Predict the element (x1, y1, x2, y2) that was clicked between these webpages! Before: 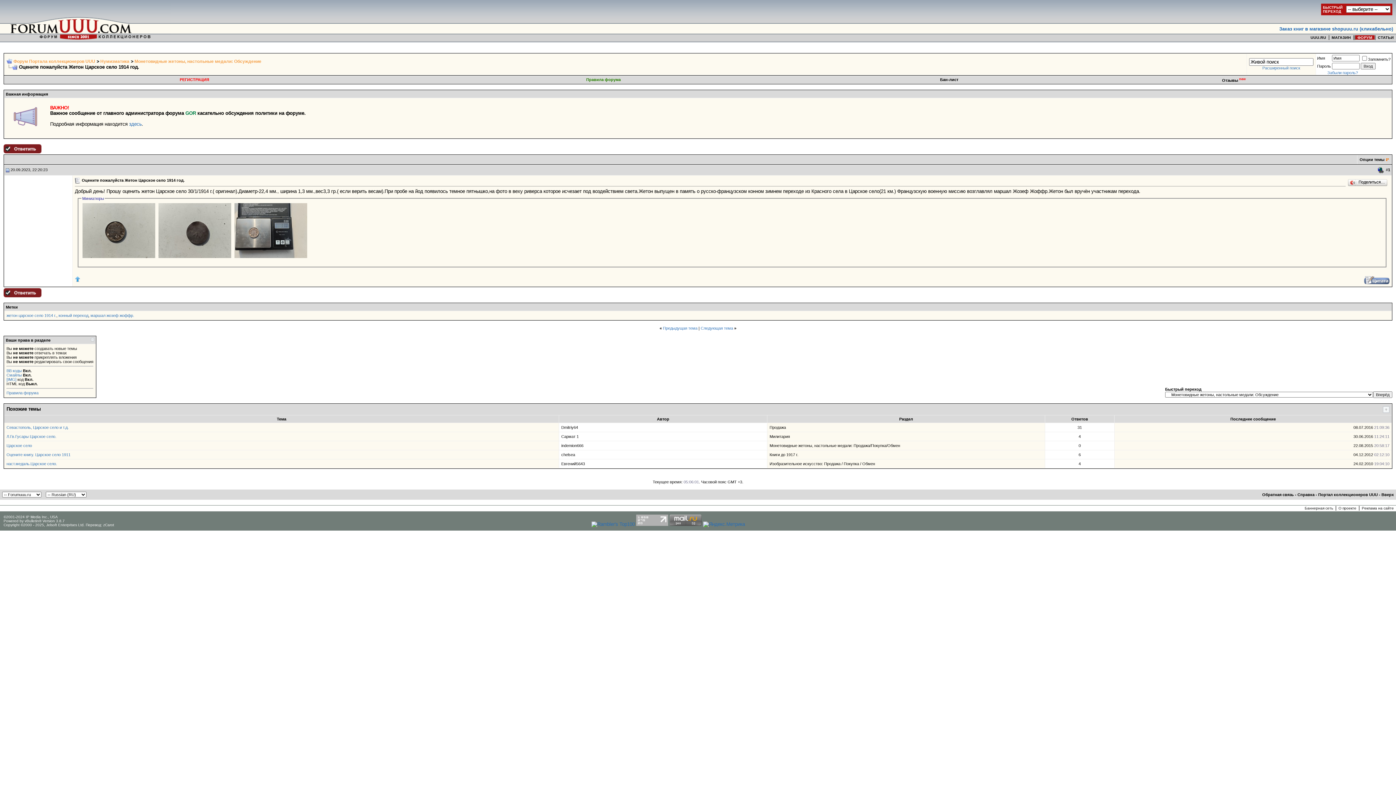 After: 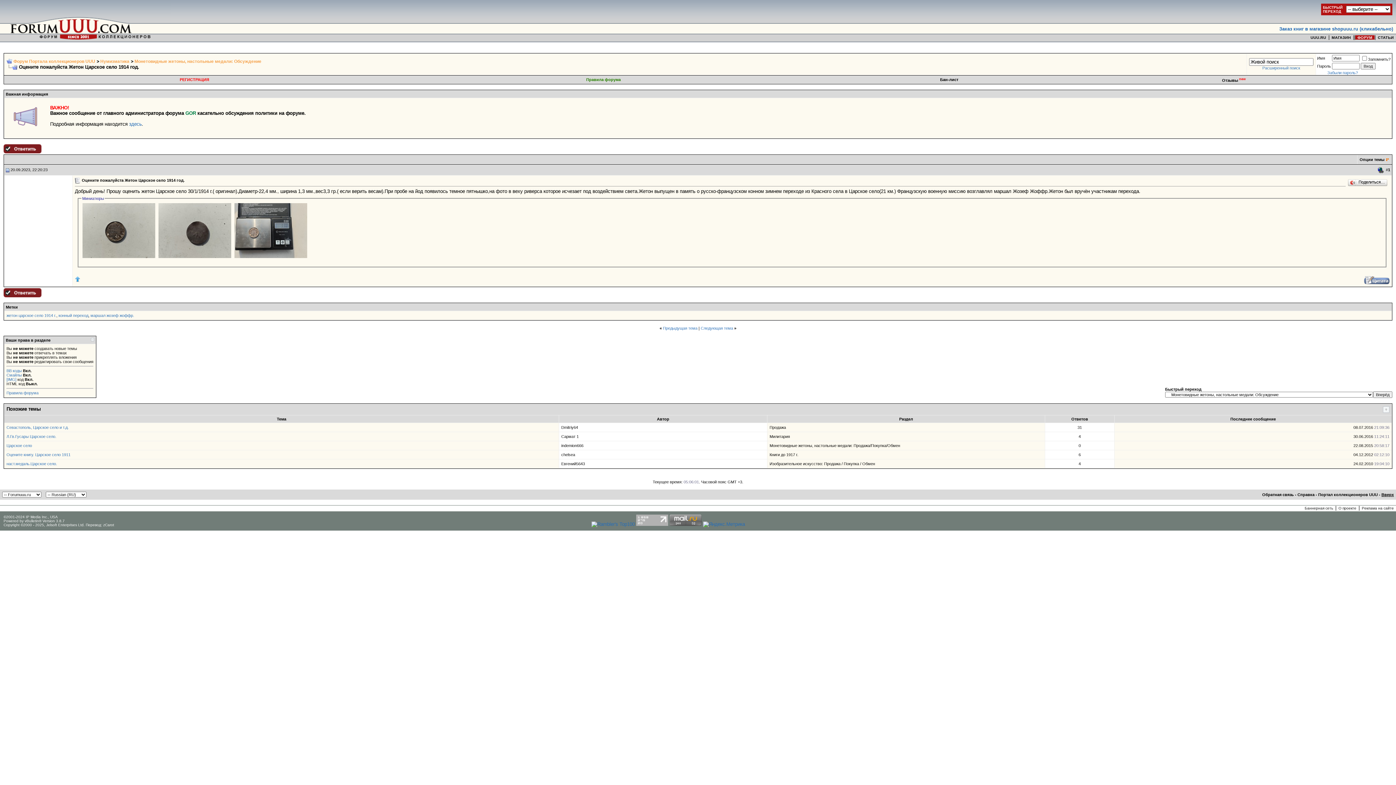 Action: bbox: (1381, 492, 1394, 497) label: Вверх